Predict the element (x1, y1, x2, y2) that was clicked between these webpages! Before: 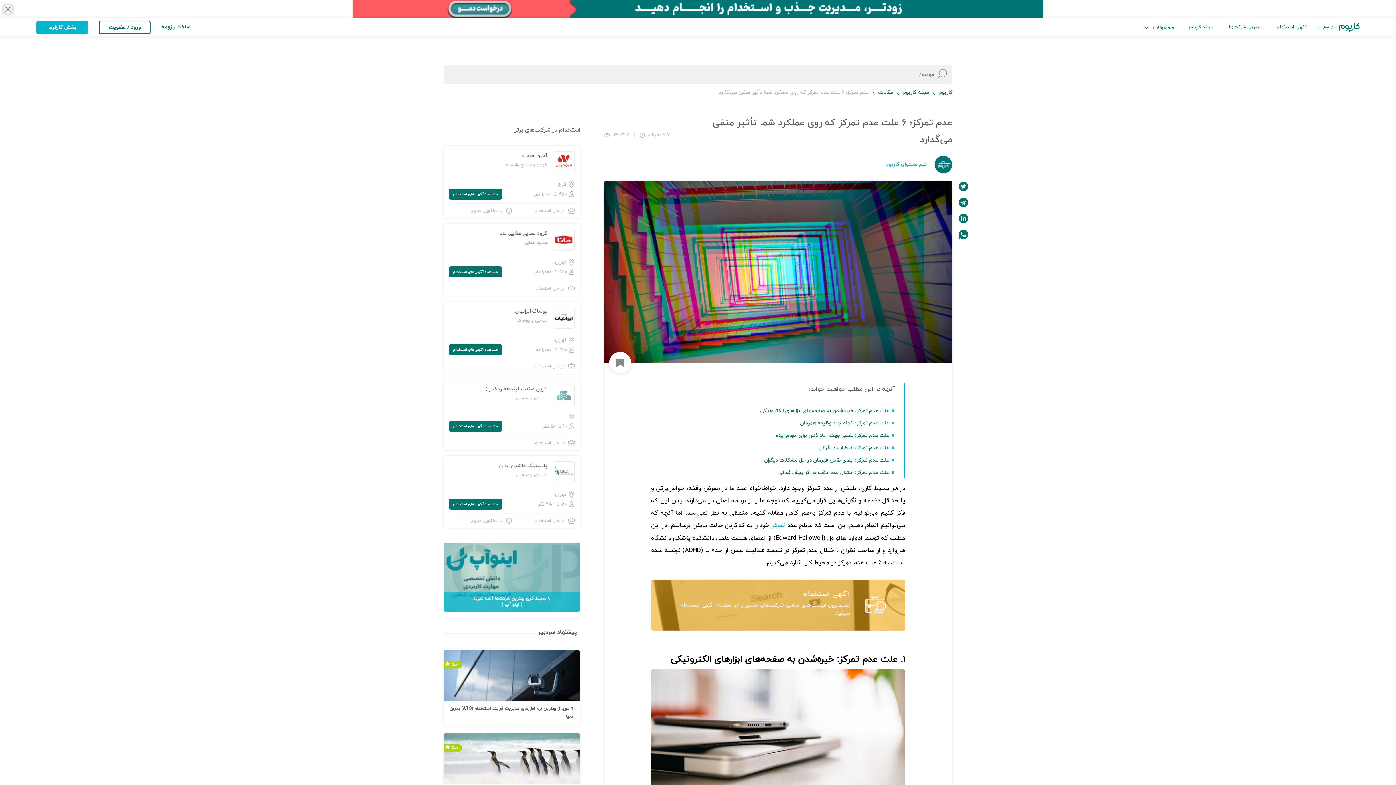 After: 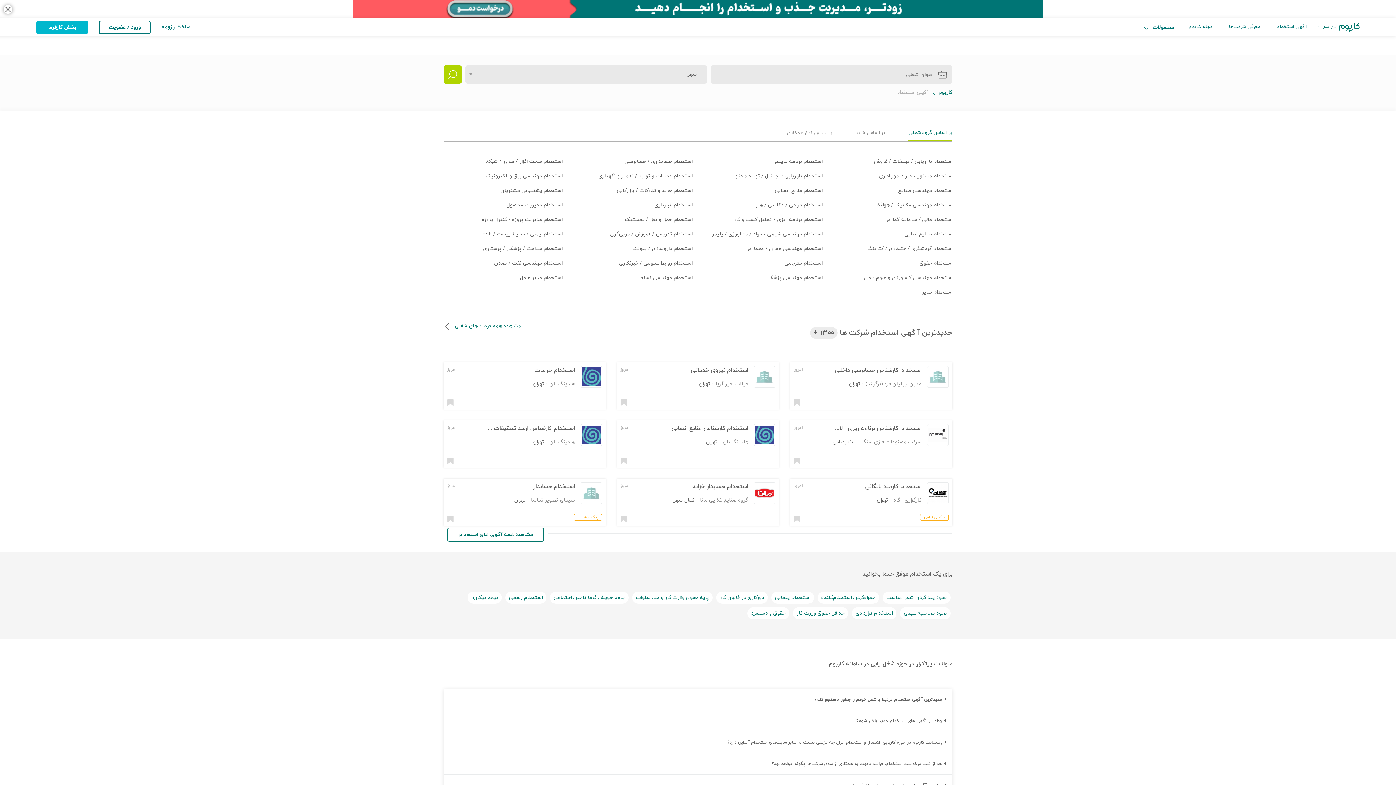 Action: bbox: (802, 589, 850, 599) label: آگهی استخدام